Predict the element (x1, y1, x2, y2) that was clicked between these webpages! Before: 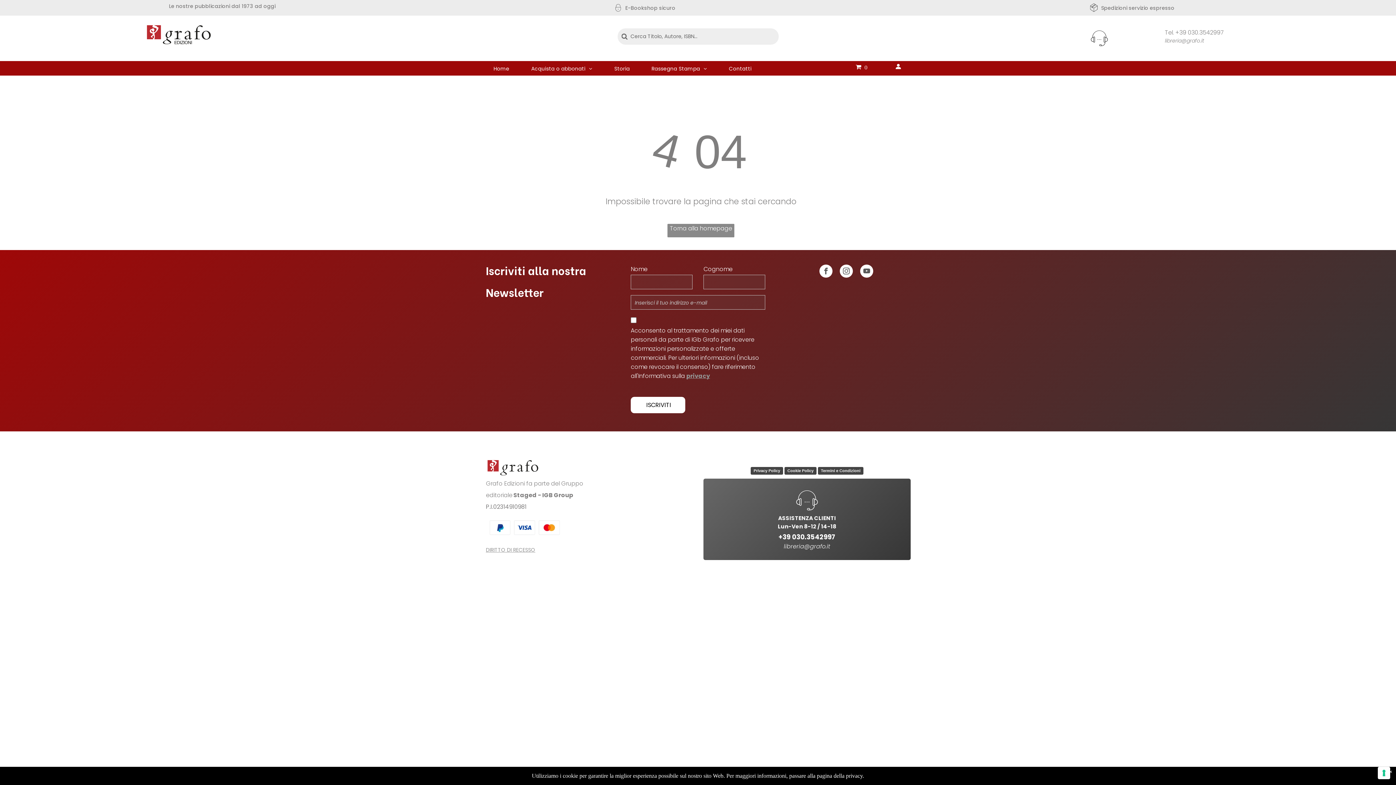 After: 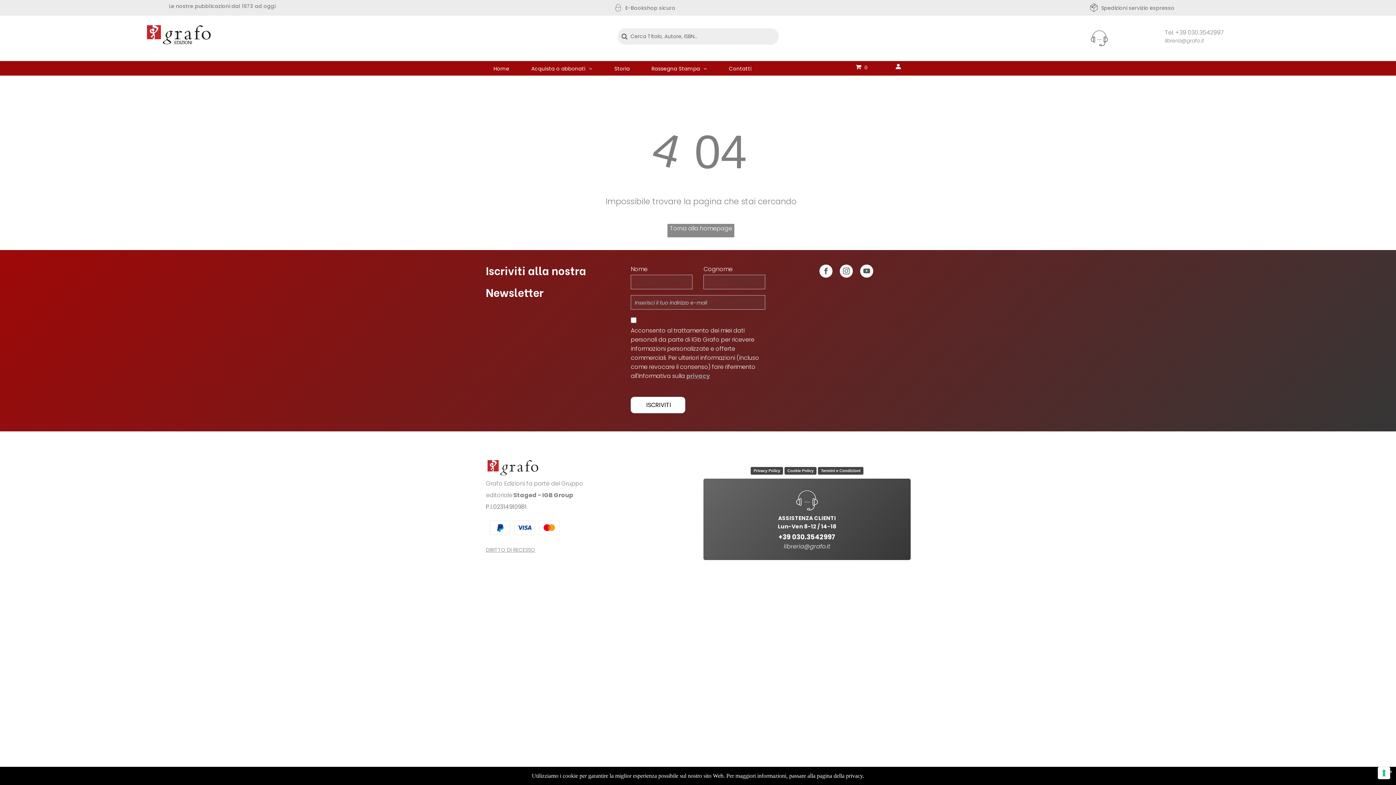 Action: bbox: (489, 517, 510, 538)